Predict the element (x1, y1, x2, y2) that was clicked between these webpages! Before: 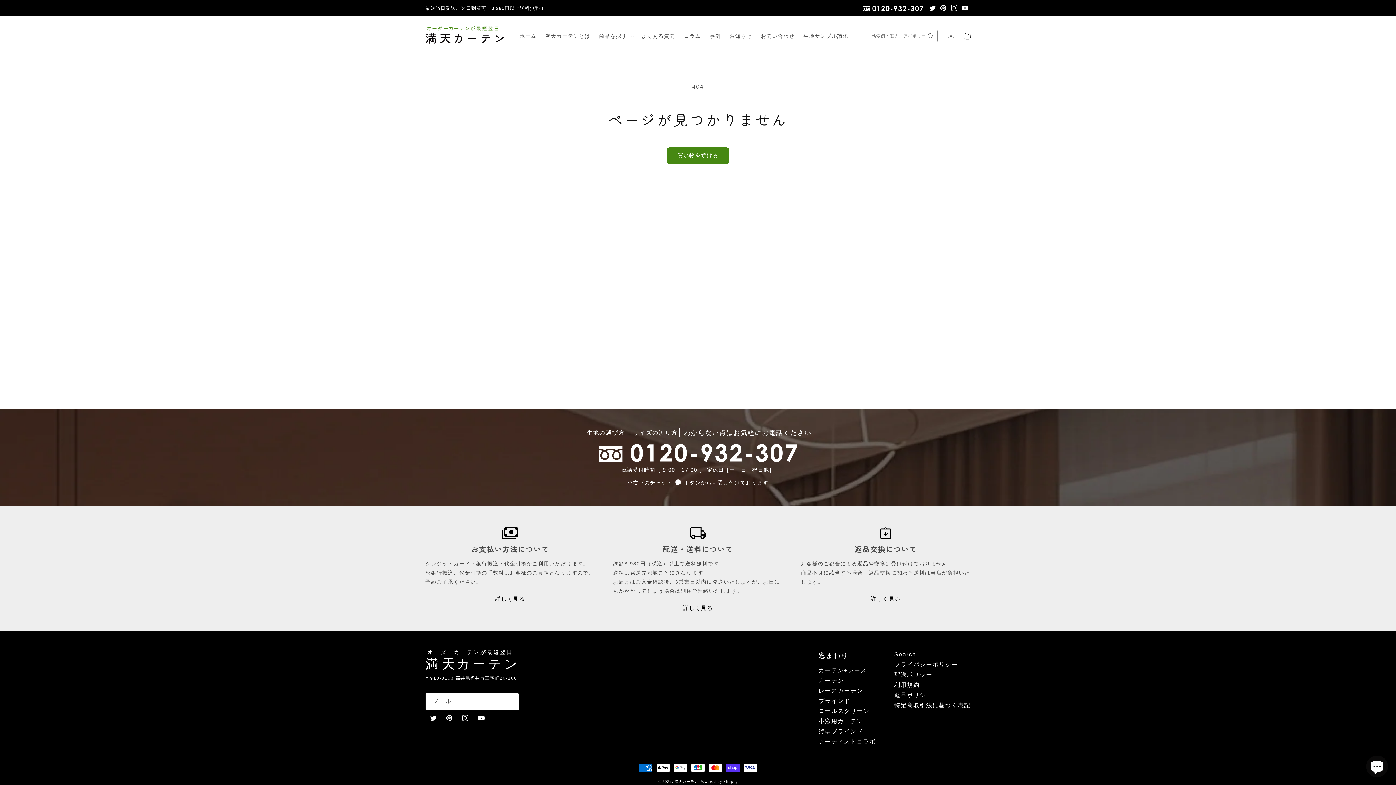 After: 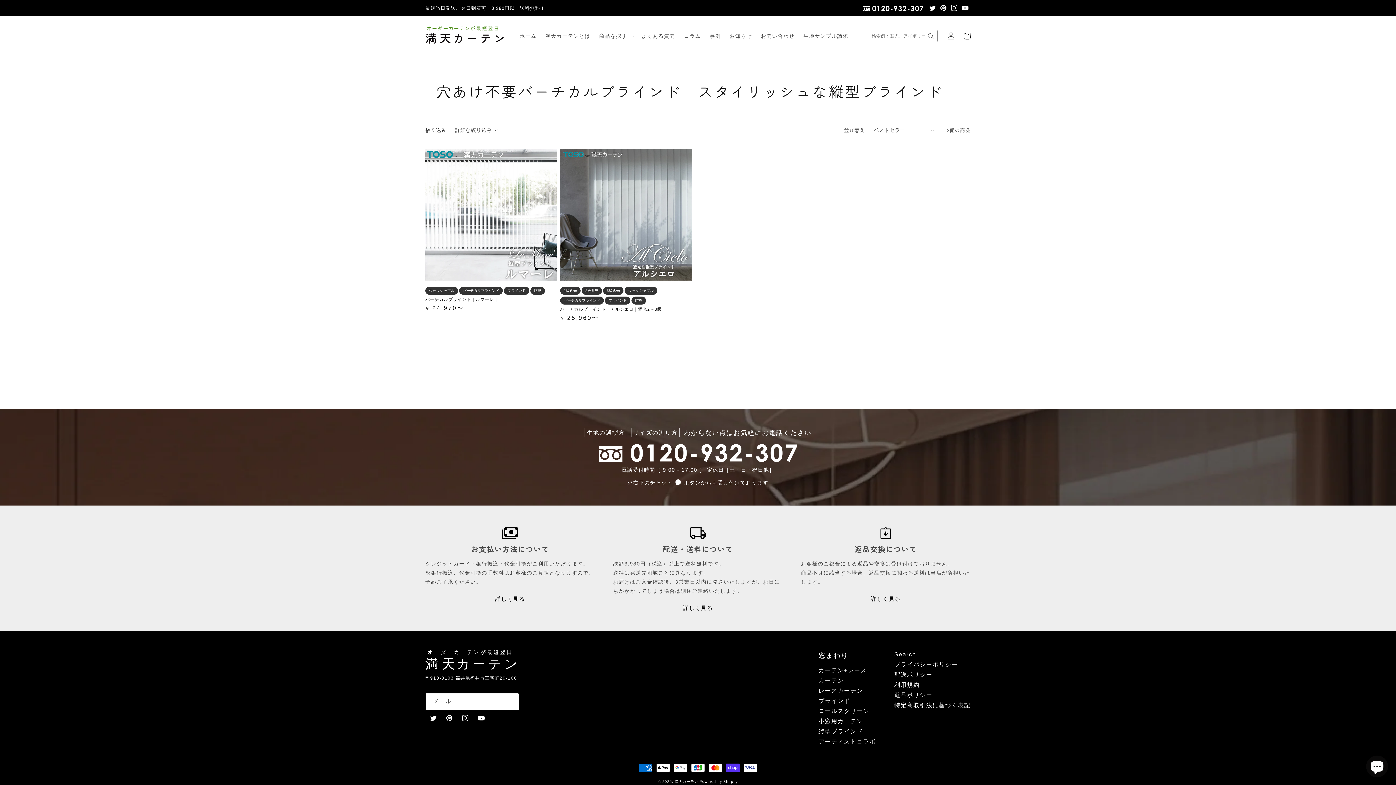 Action: label: 縦型ブラインド bbox: (818, 728, 863, 734)